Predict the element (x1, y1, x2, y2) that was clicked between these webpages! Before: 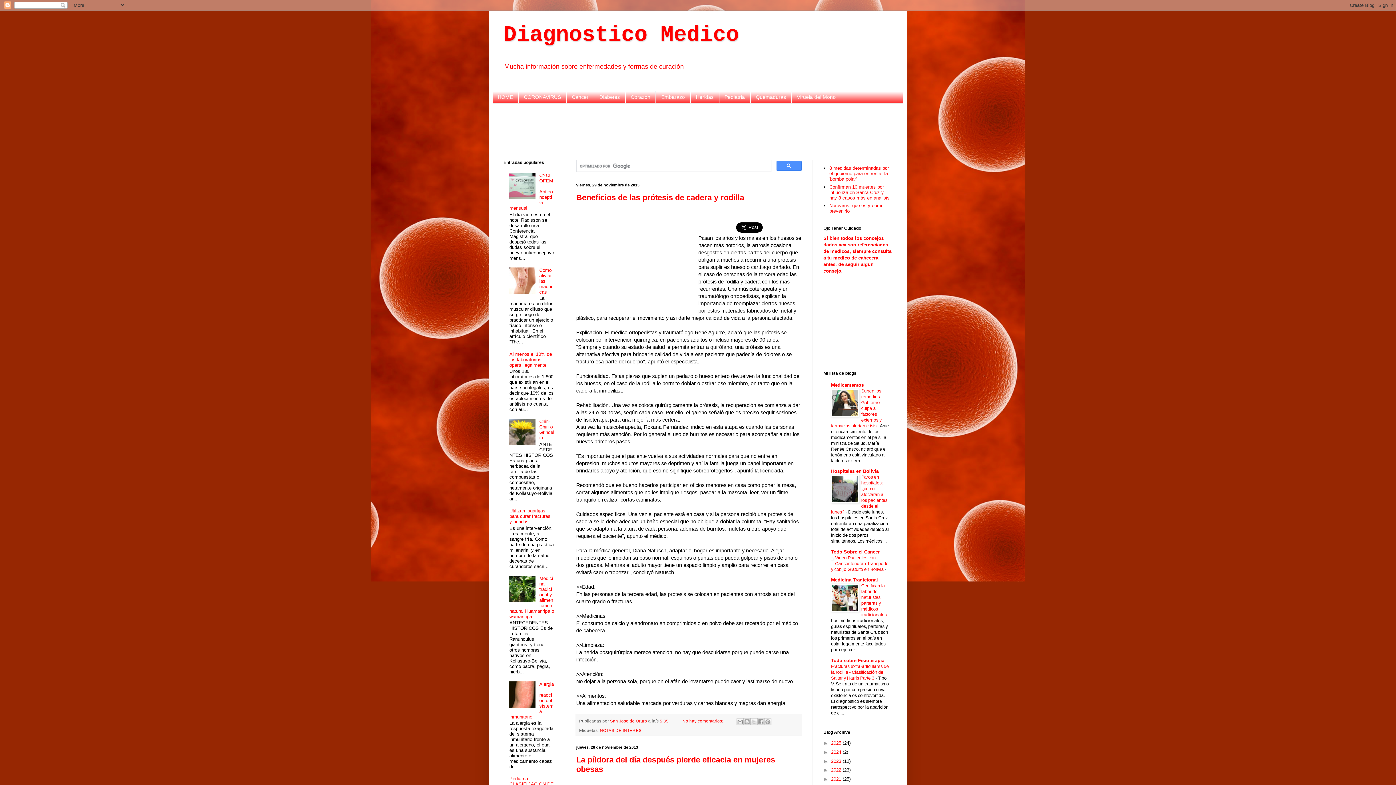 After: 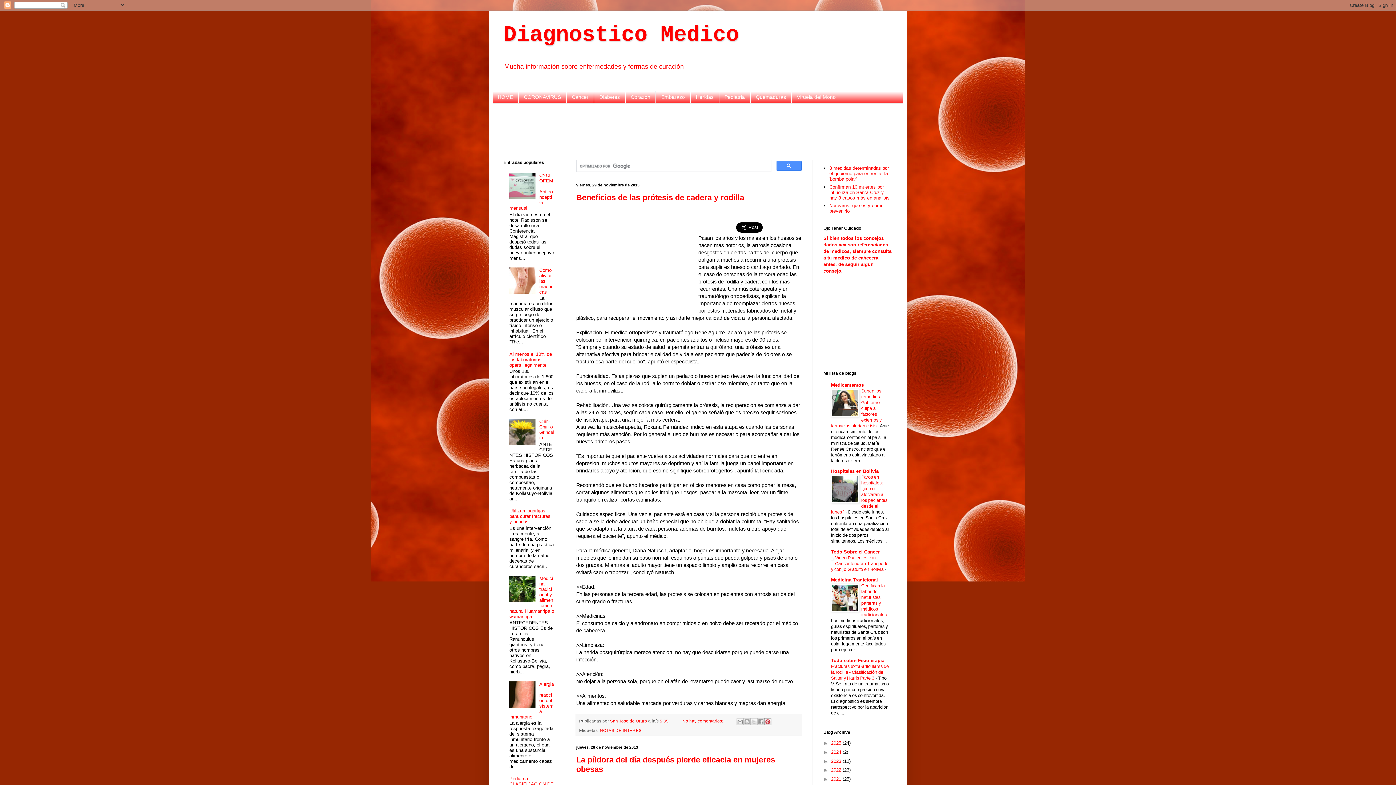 Action: bbox: (764, 718, 771, 725) label: Compartir en Pinterest